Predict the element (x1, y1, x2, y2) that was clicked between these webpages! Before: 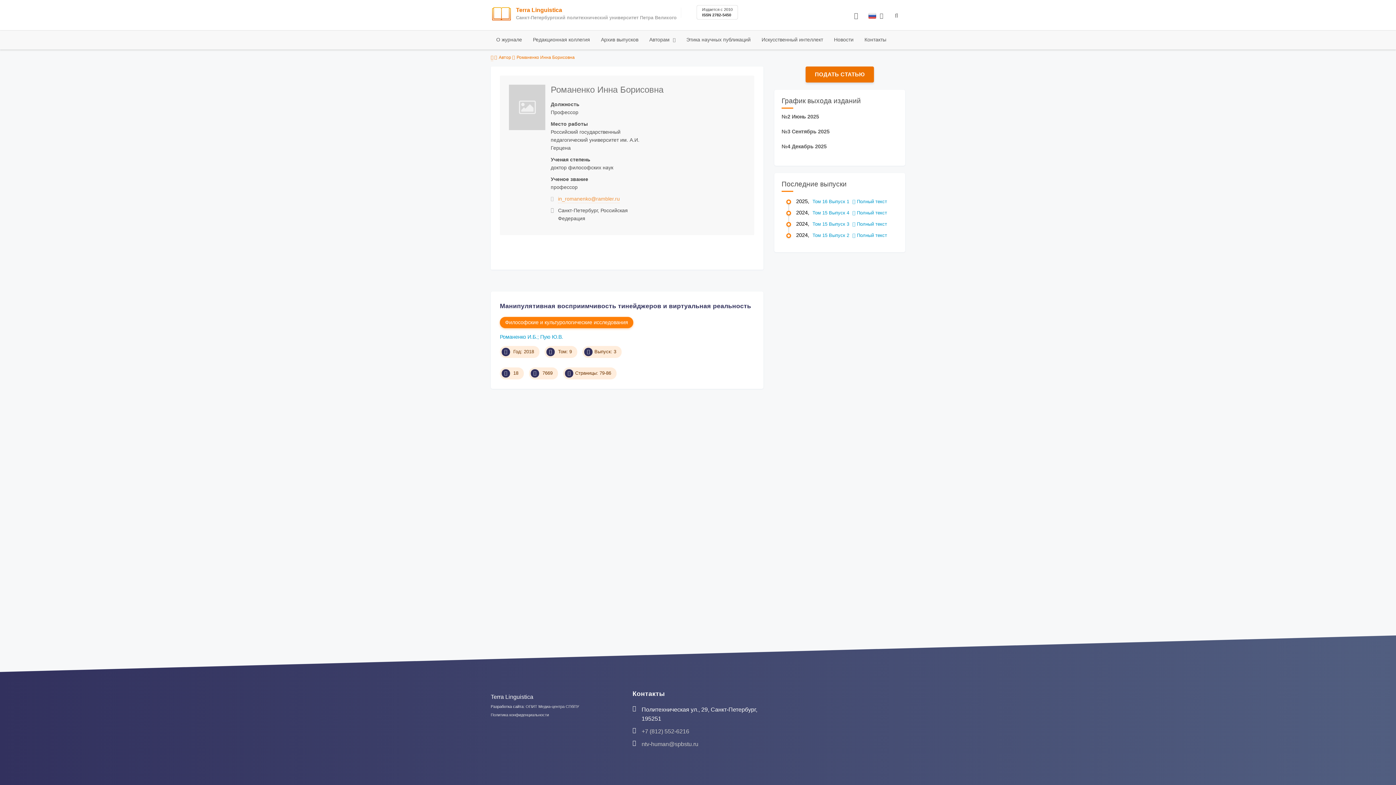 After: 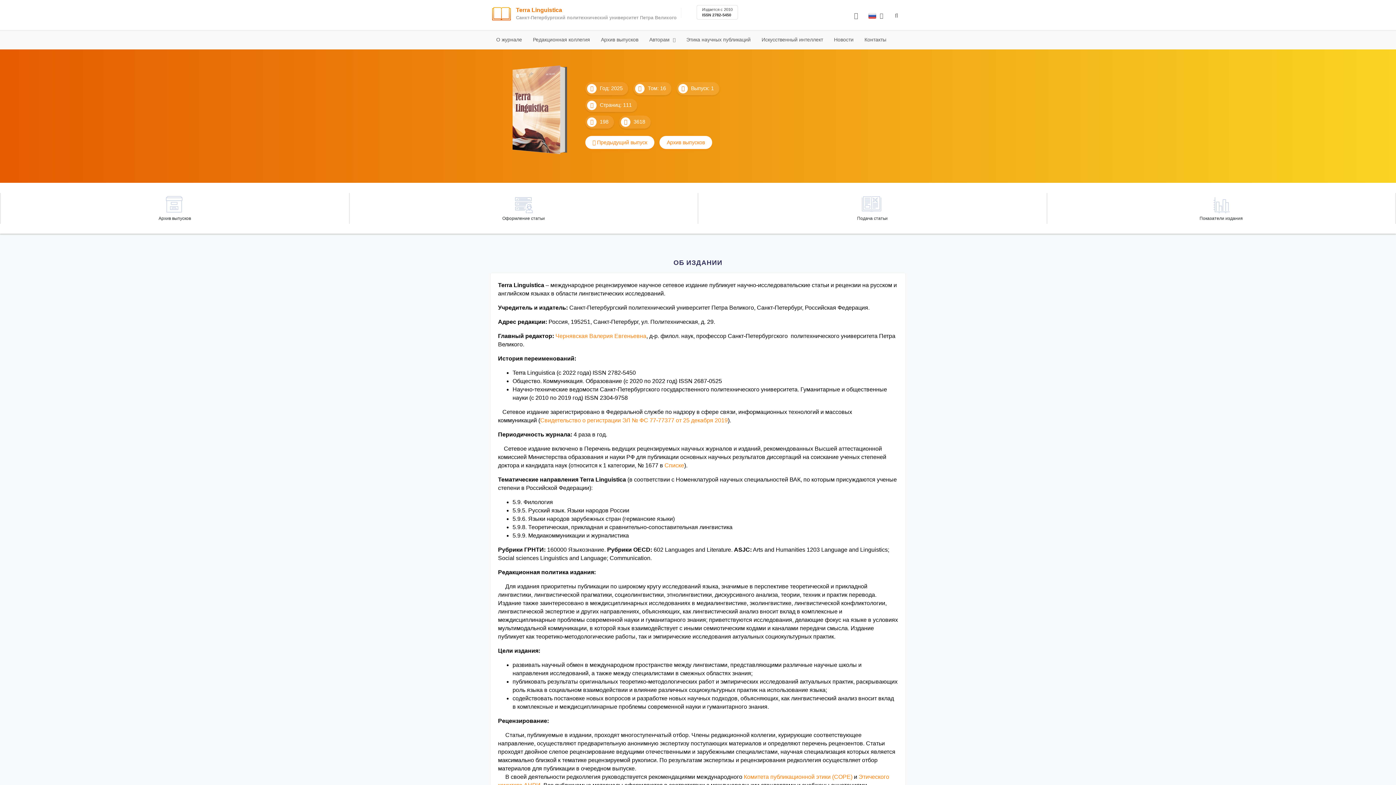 Action: bbox: (490, 30, 527, 48) label: О журнале